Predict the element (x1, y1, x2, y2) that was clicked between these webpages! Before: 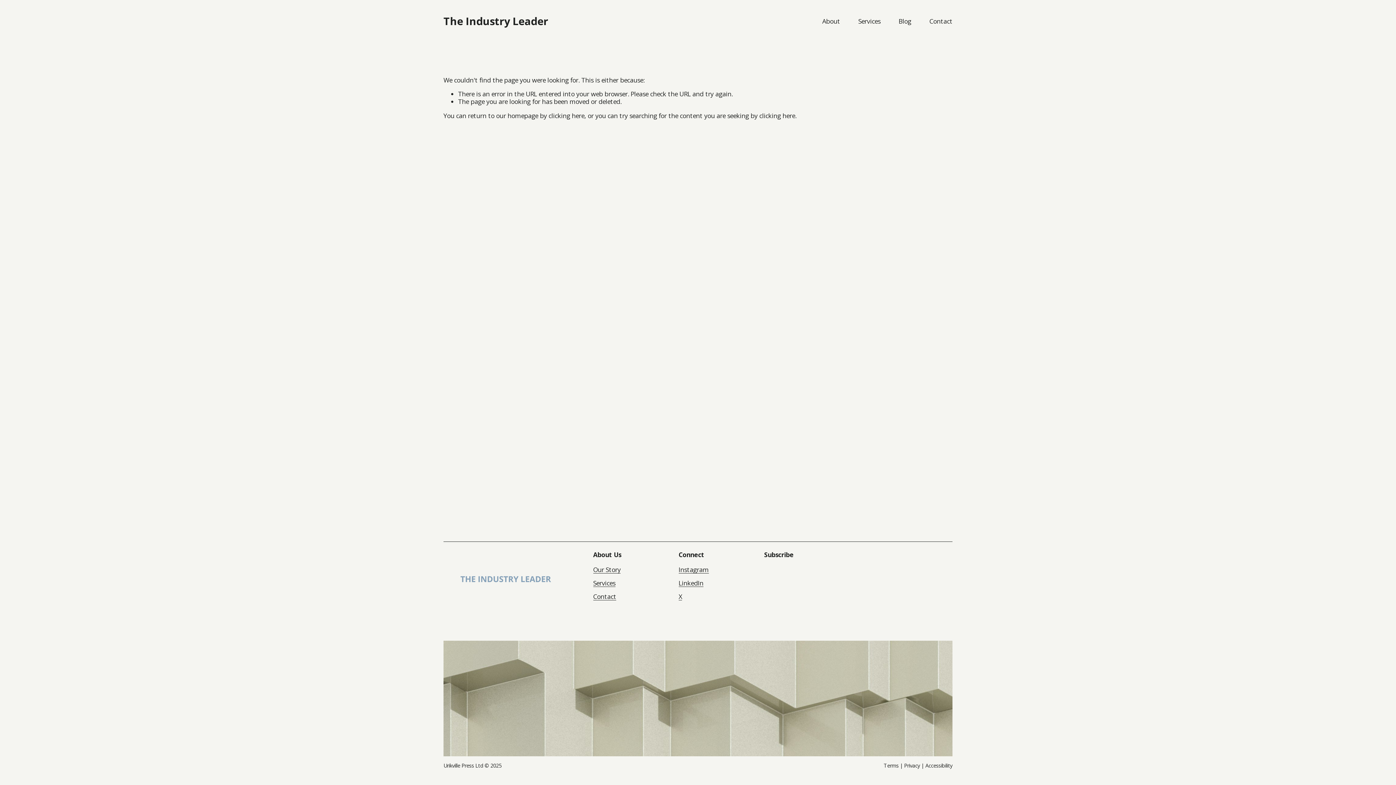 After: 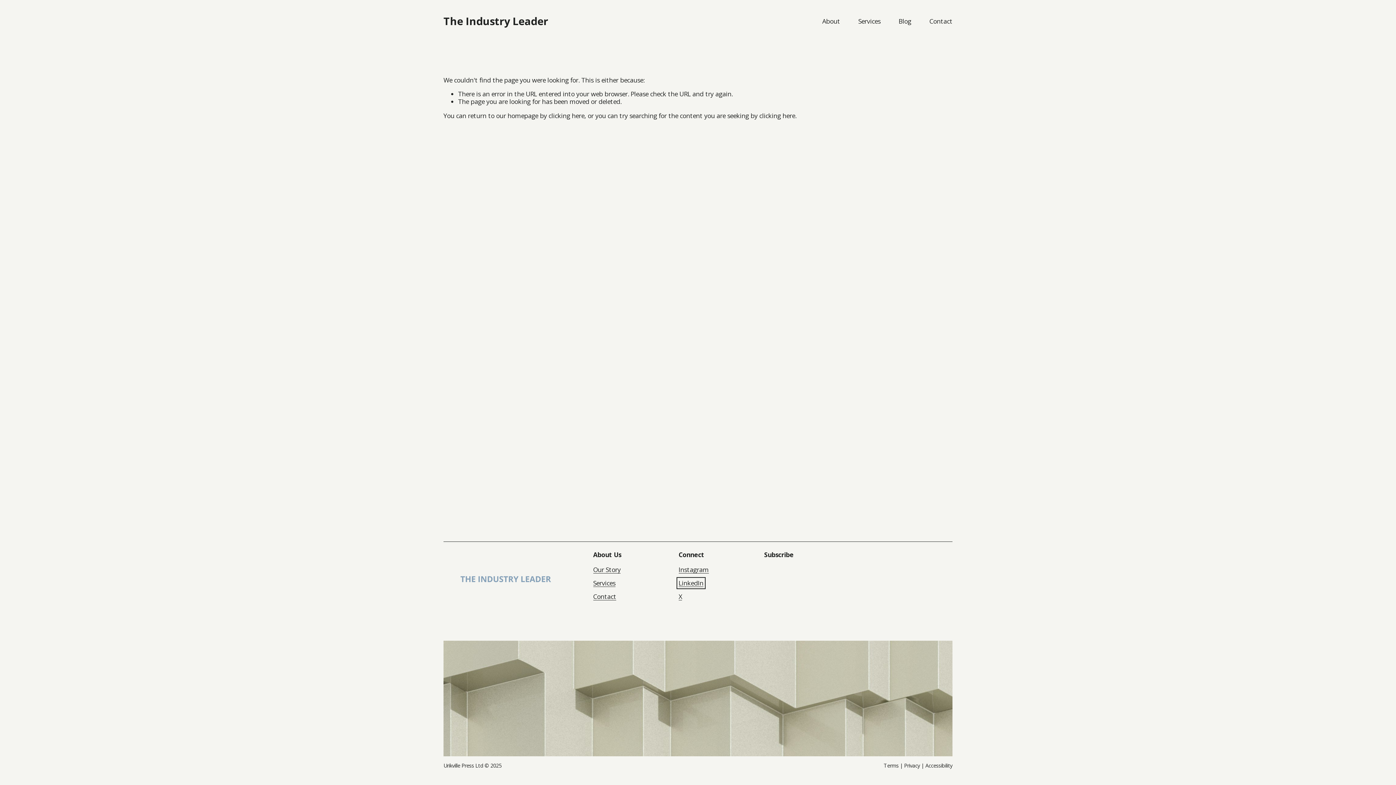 Action: bbox: (678, 579, 703, 587) label: LinkedIn